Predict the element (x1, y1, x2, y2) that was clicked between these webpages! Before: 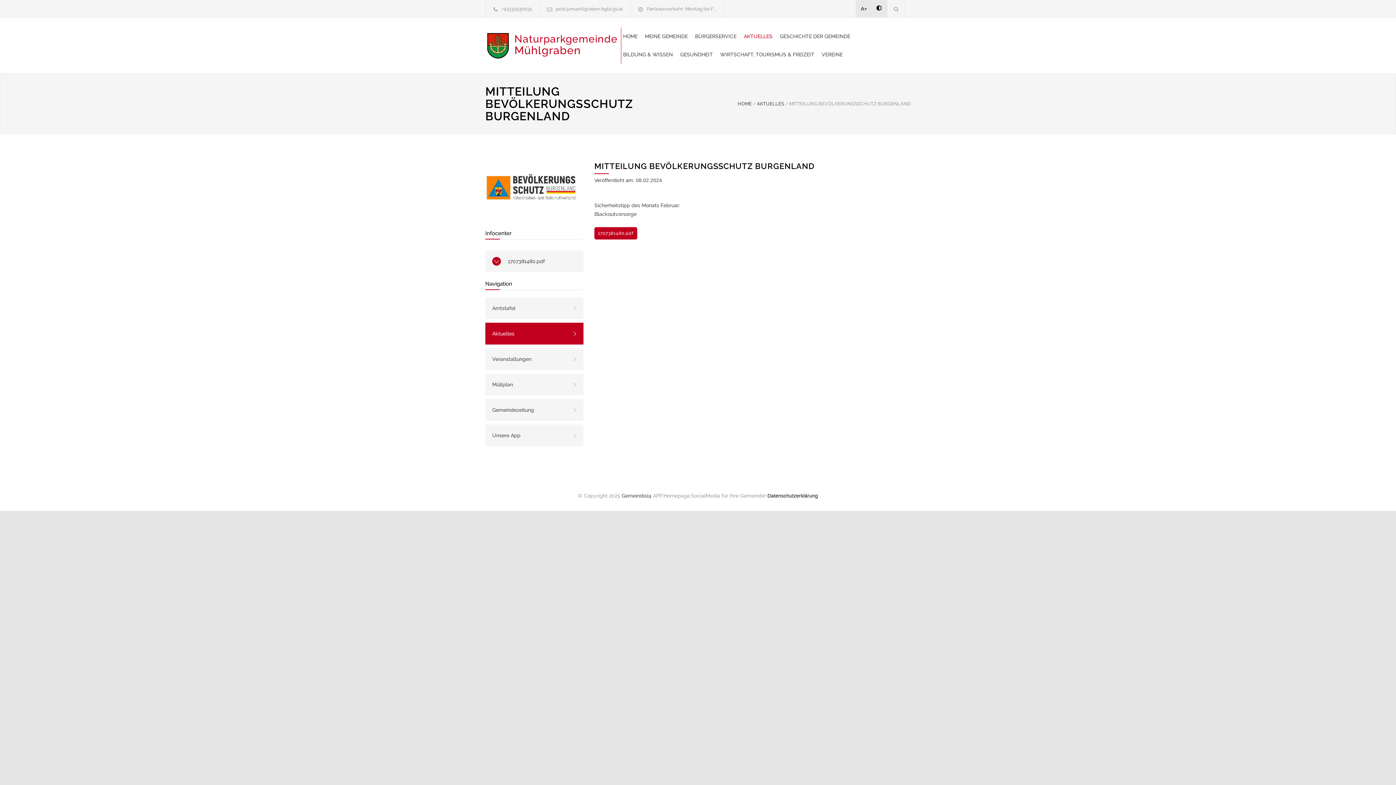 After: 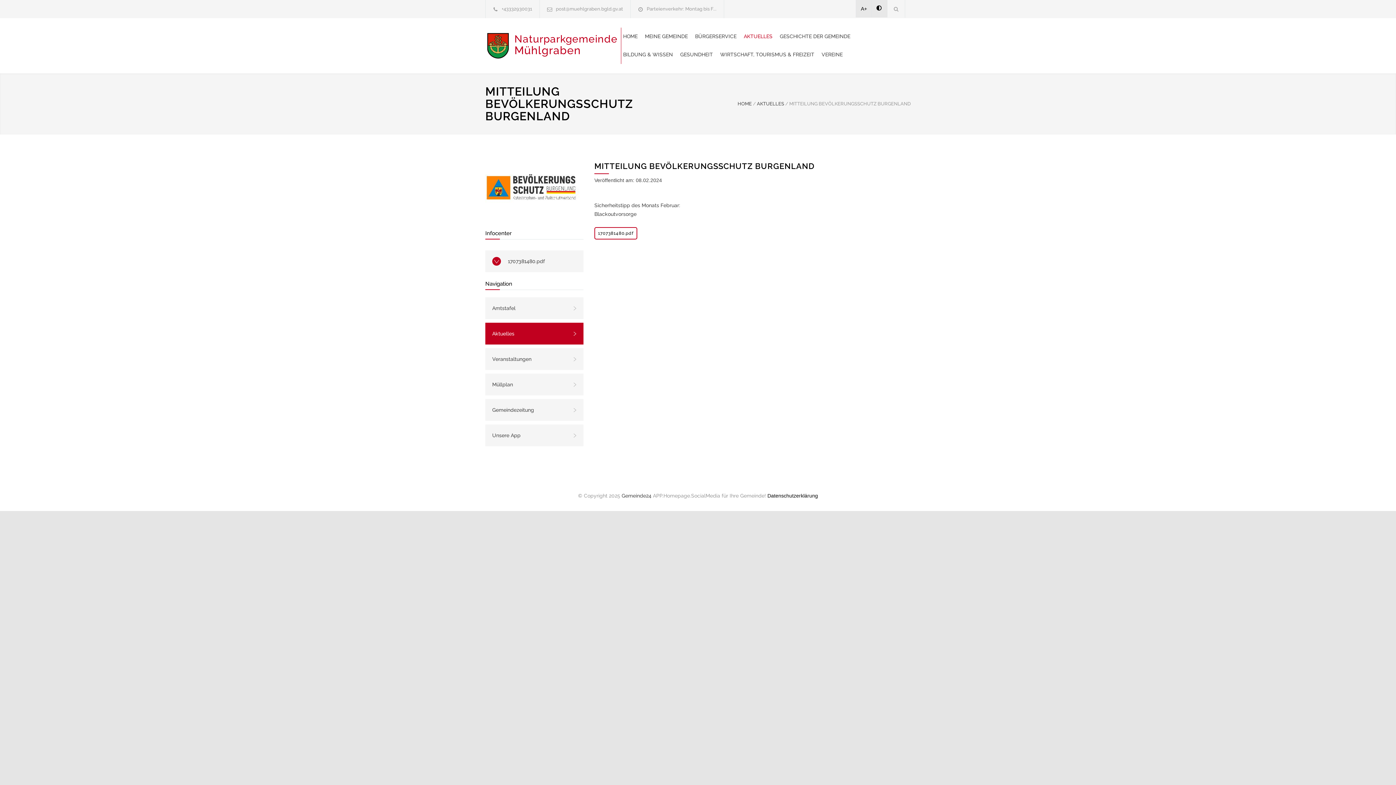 Action: label: 1707381480.pdf bbox: (594, 227, 637, 239)